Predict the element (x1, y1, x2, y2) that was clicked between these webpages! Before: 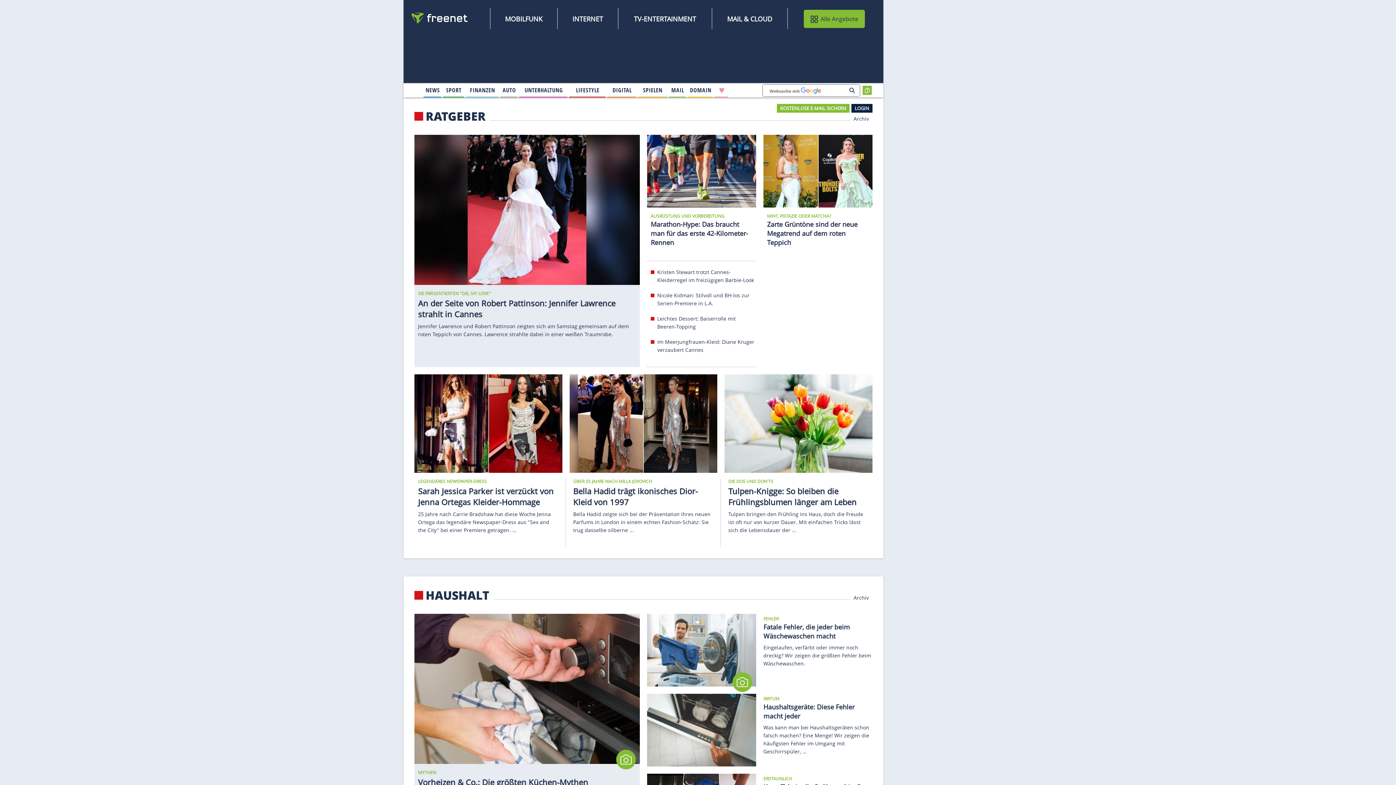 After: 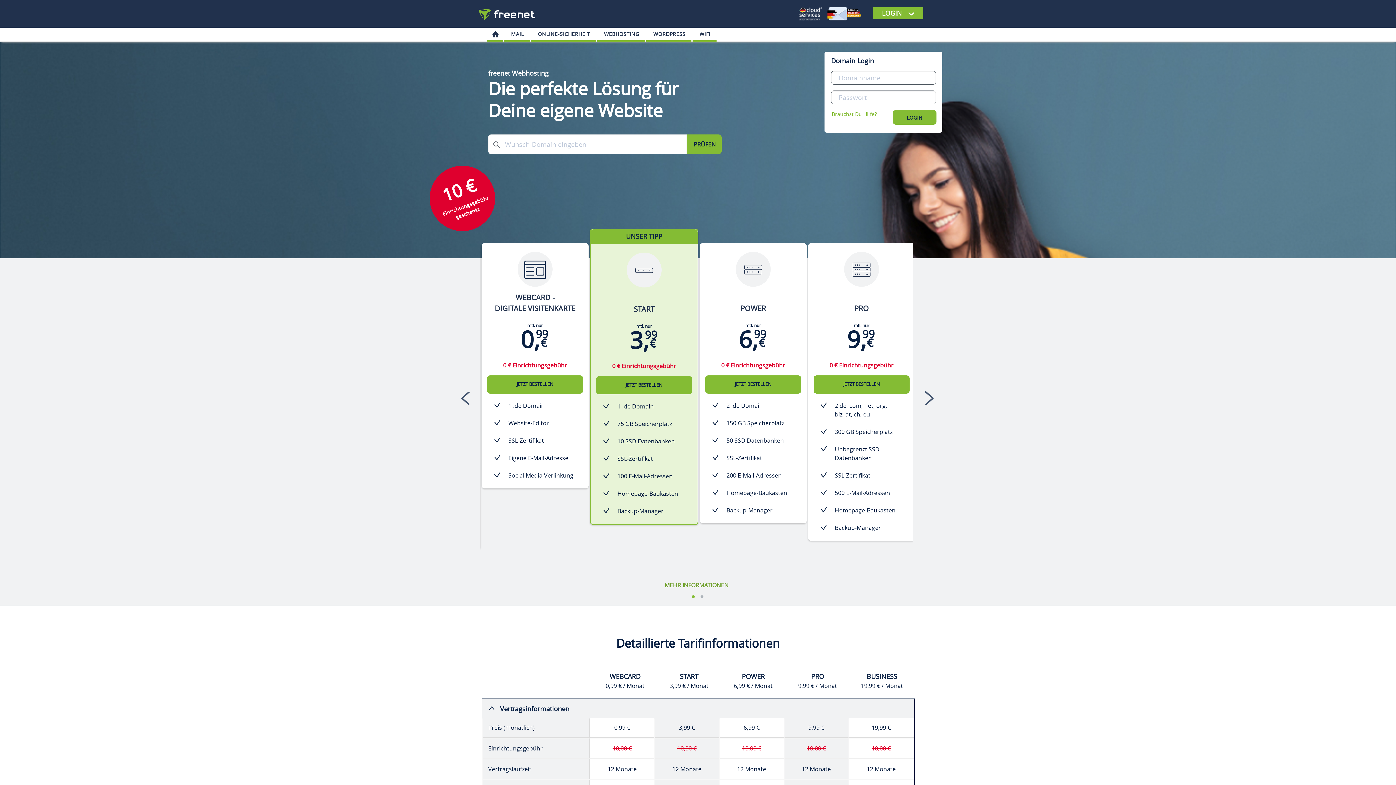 Action: bbox: (688, 84, 713, 96) label: DOMAIN